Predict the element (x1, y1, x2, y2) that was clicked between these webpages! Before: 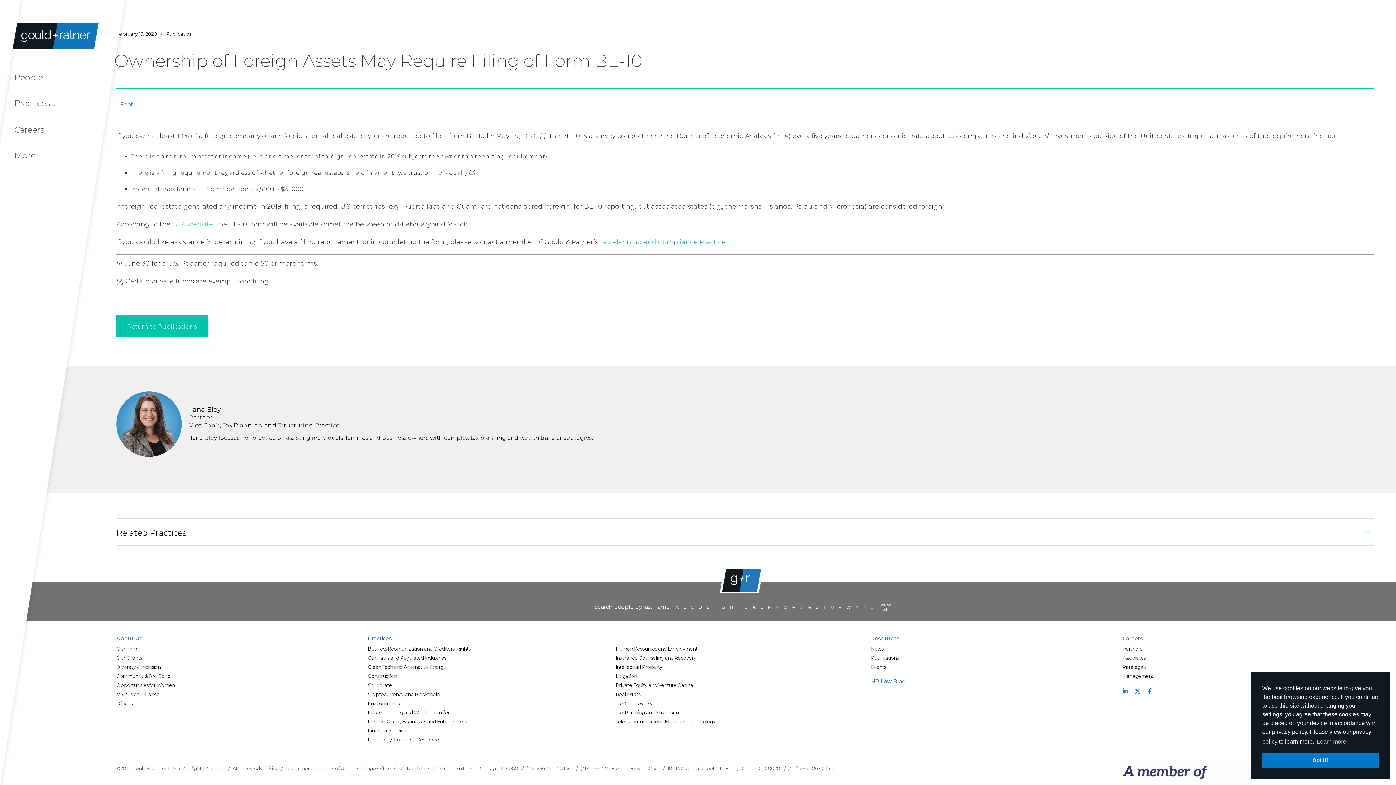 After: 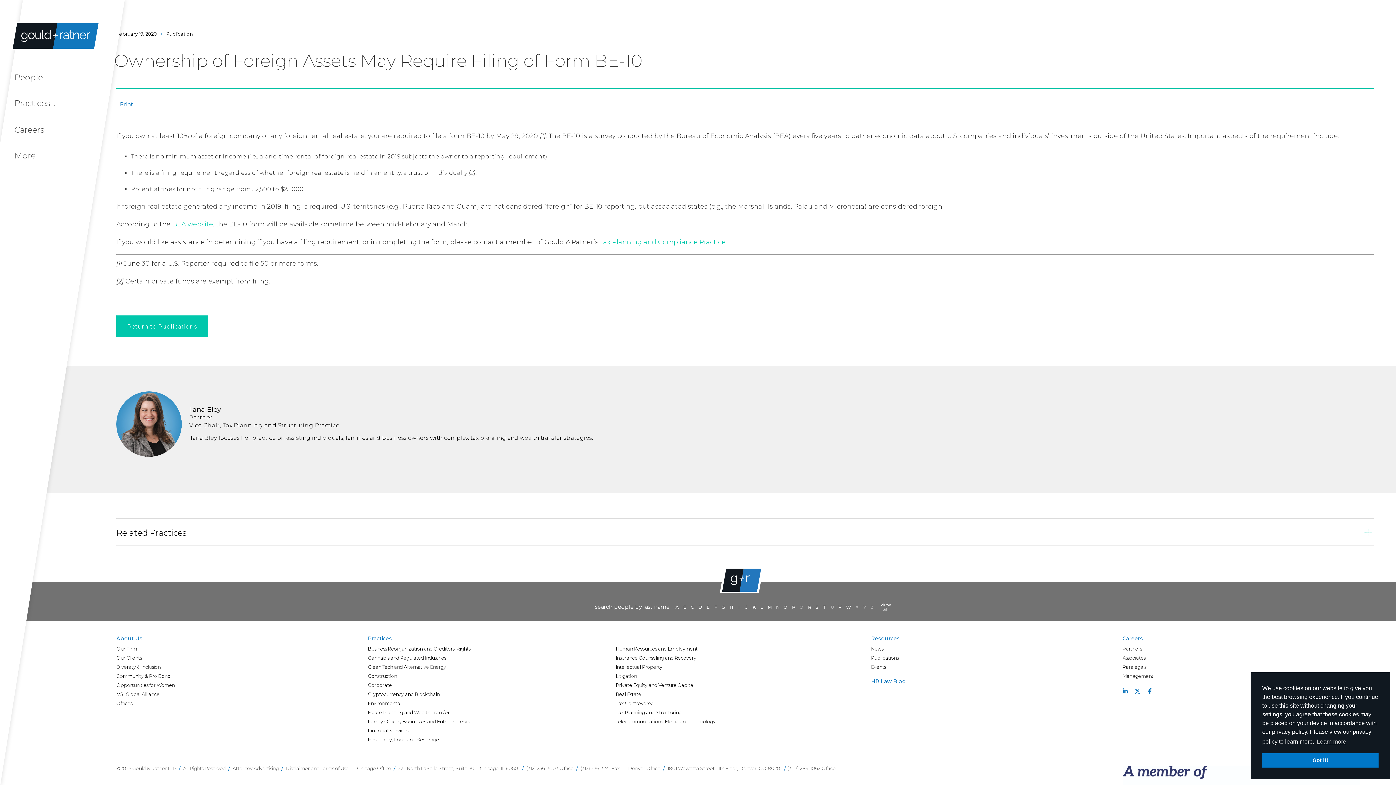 Action: bbox: (1147, 684, 1160, 700)